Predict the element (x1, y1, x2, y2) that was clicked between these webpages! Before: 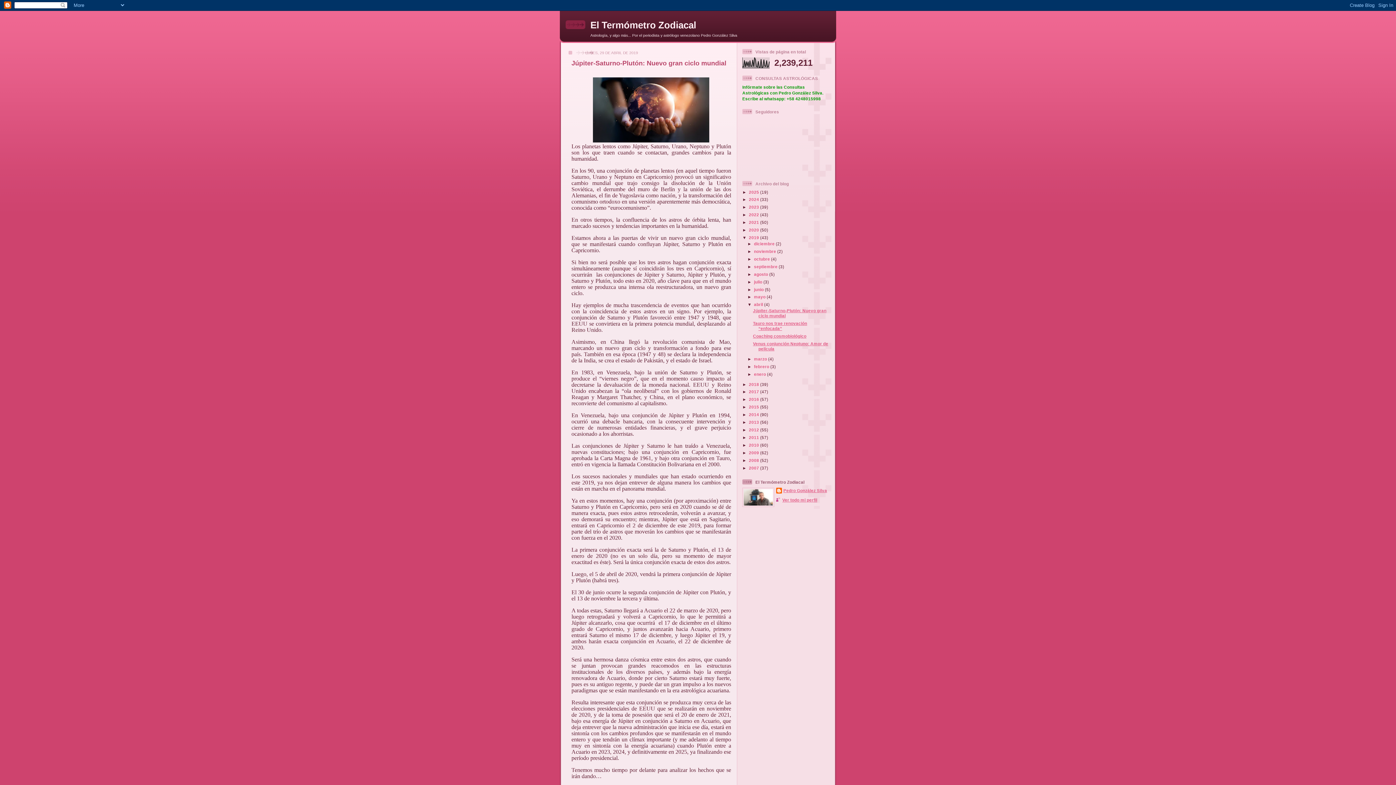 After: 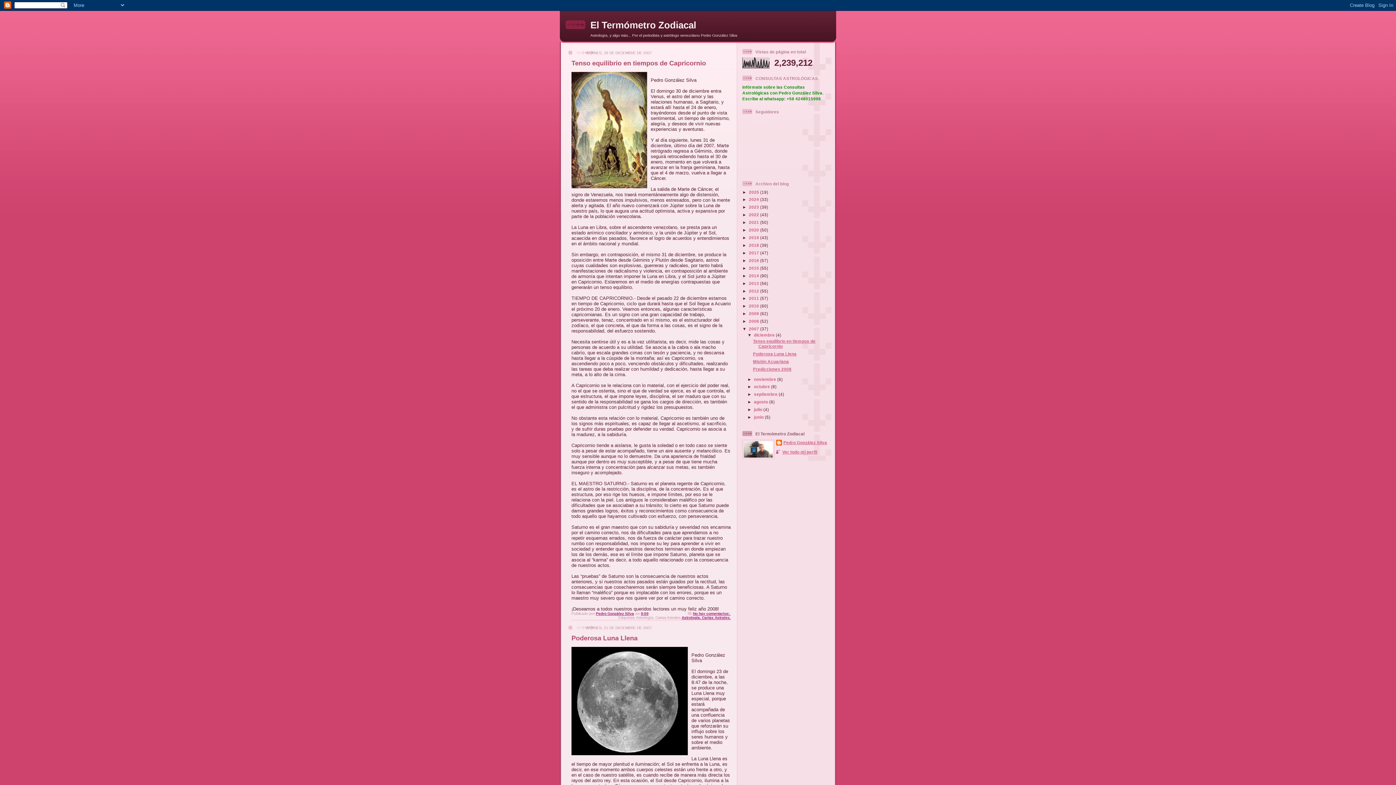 Action: label: 2007  bbox: (749, 465, 760, 470)